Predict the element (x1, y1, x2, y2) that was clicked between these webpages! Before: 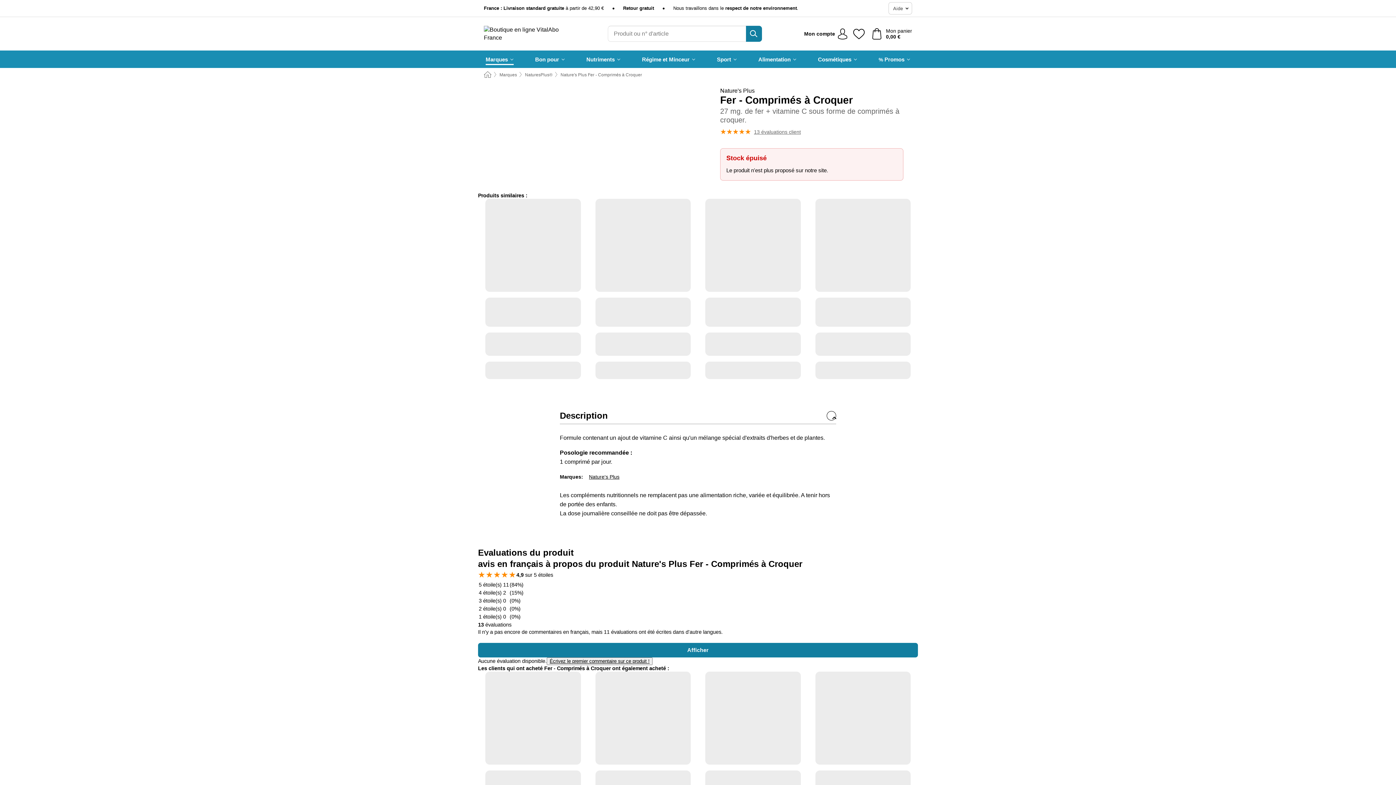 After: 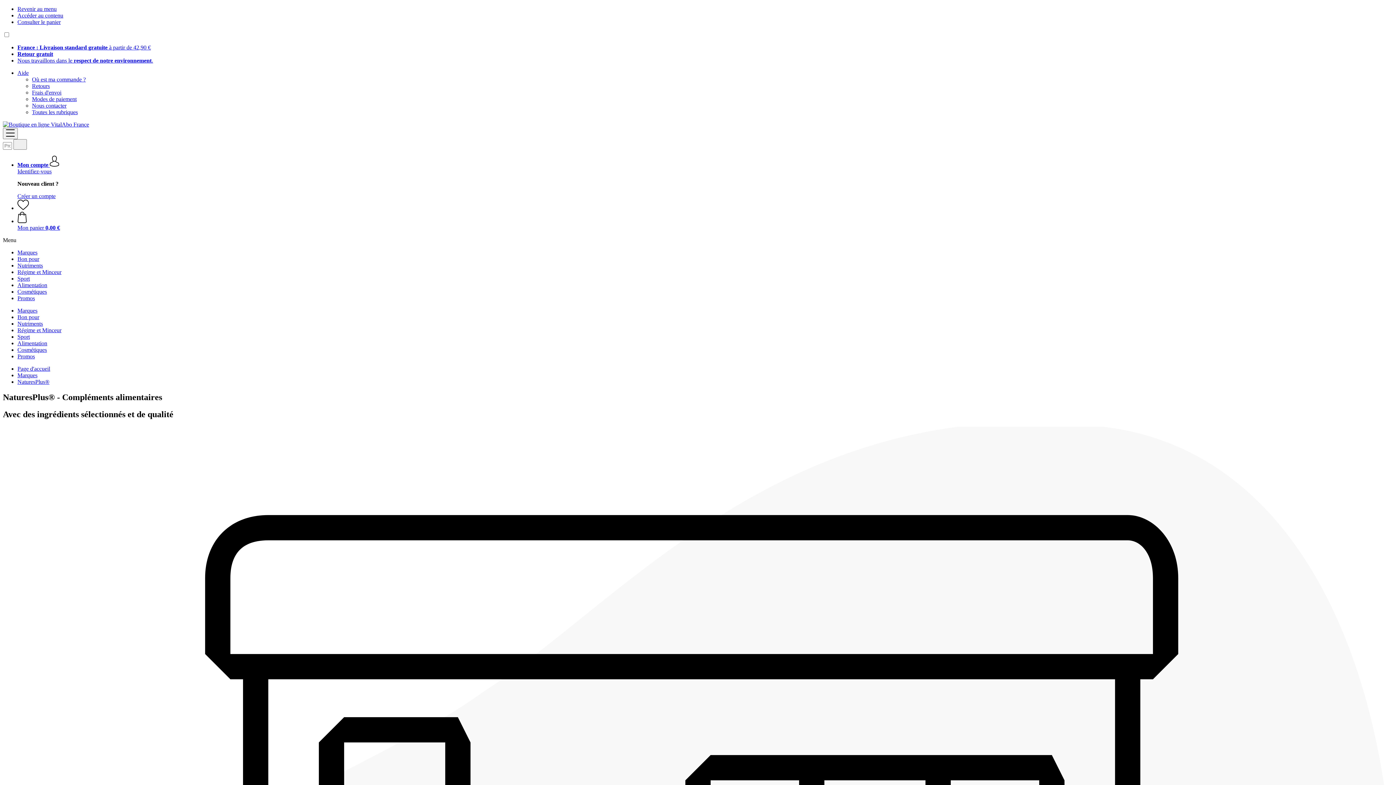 Action: bbox: (589, 474, 619, 480) label: Nature's Plus